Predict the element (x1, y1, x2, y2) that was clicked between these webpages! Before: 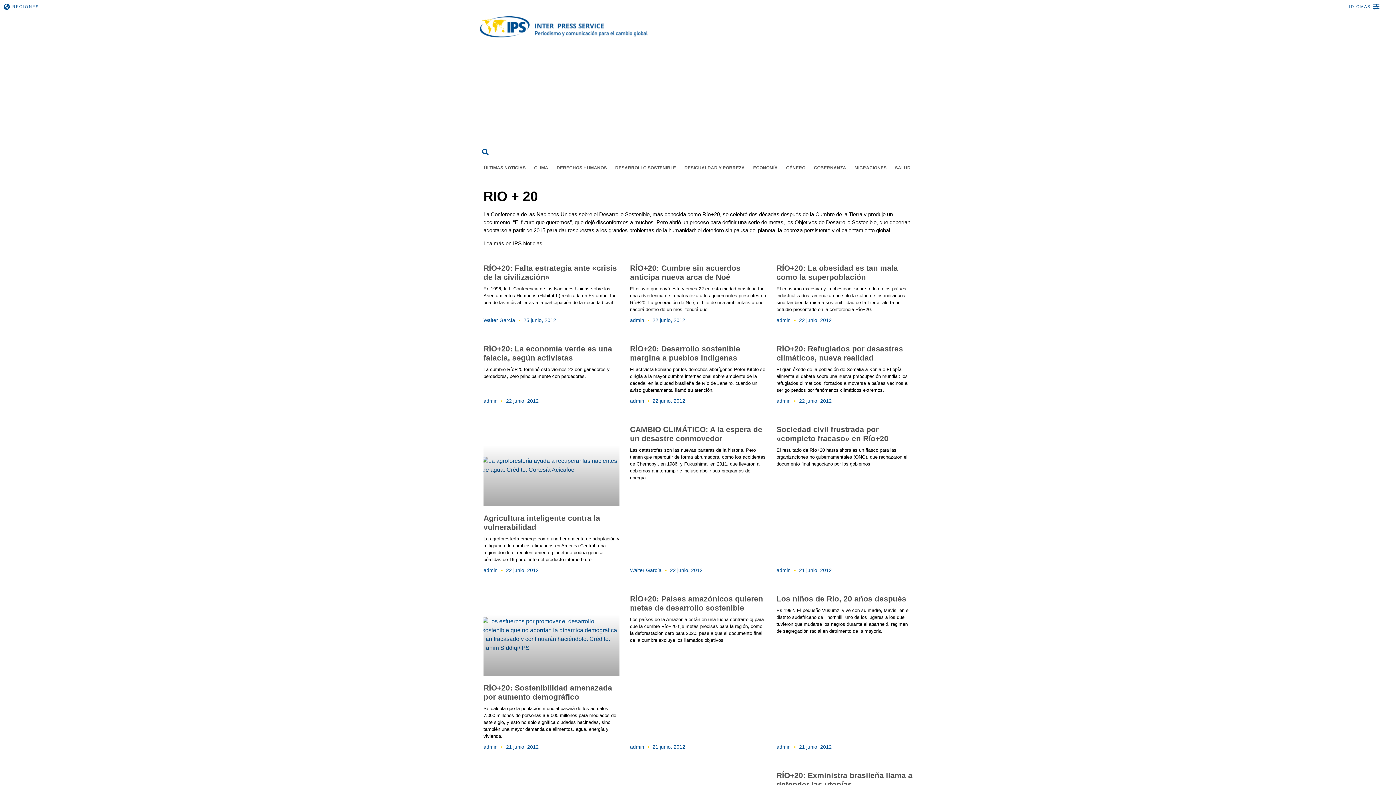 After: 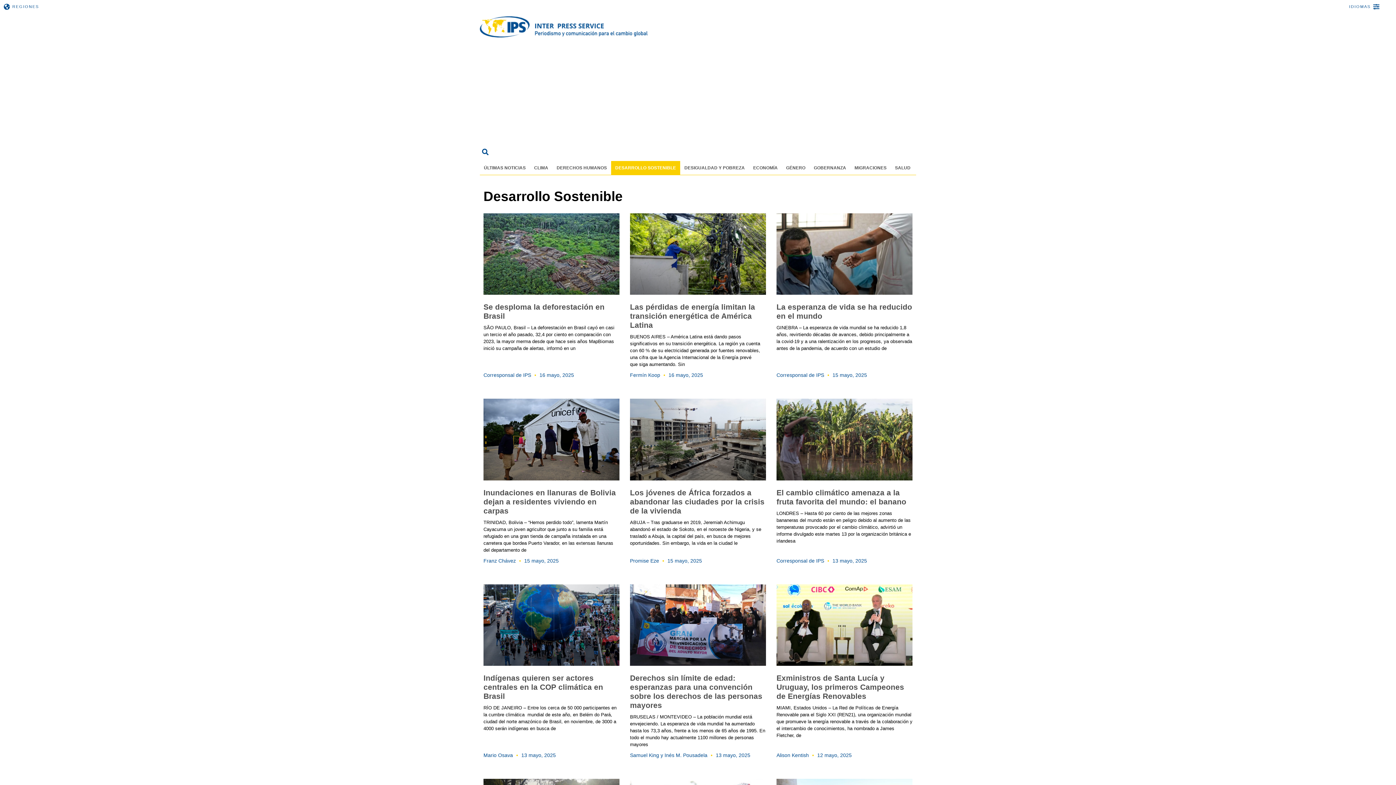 Action: bbox: (611, 161, 680, 174) label: DESARROLLO SOSTENIBLE